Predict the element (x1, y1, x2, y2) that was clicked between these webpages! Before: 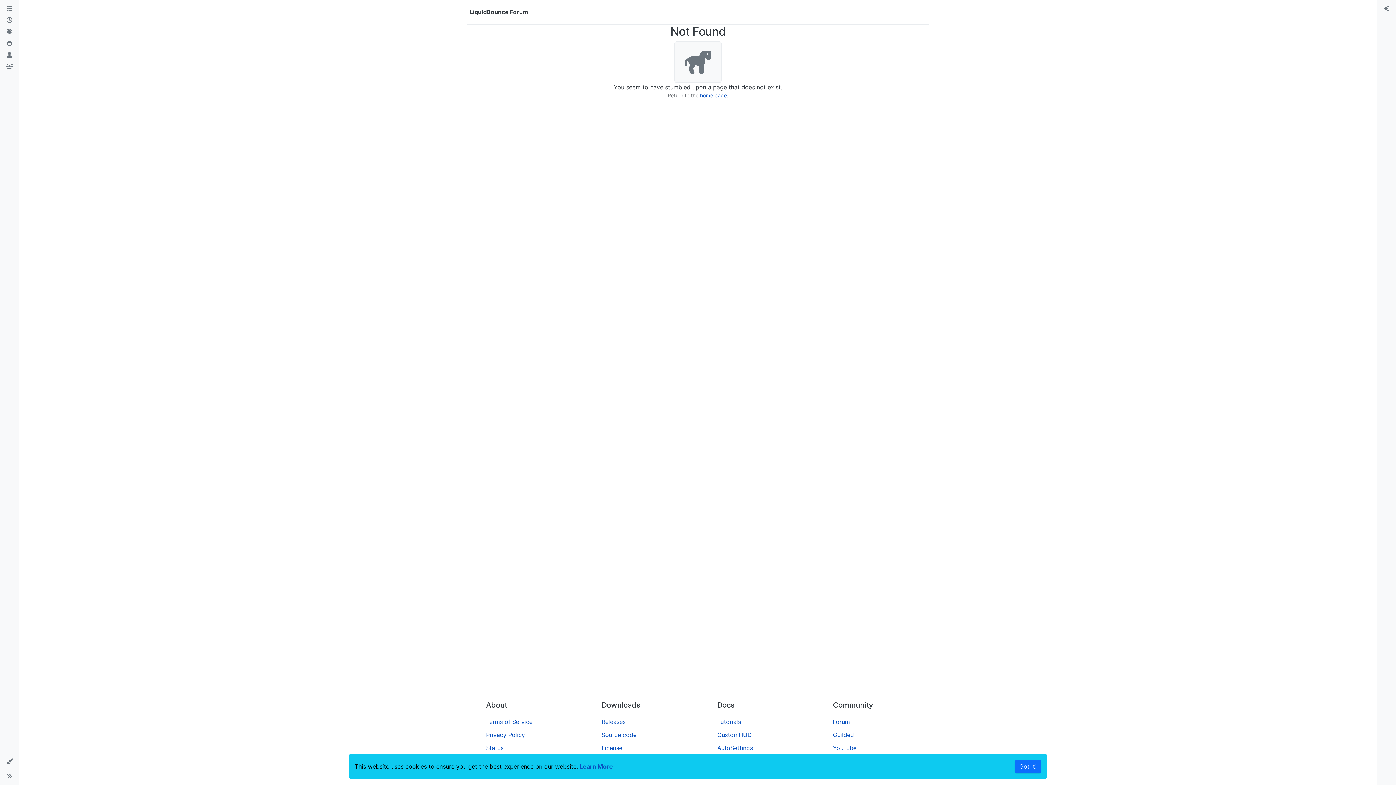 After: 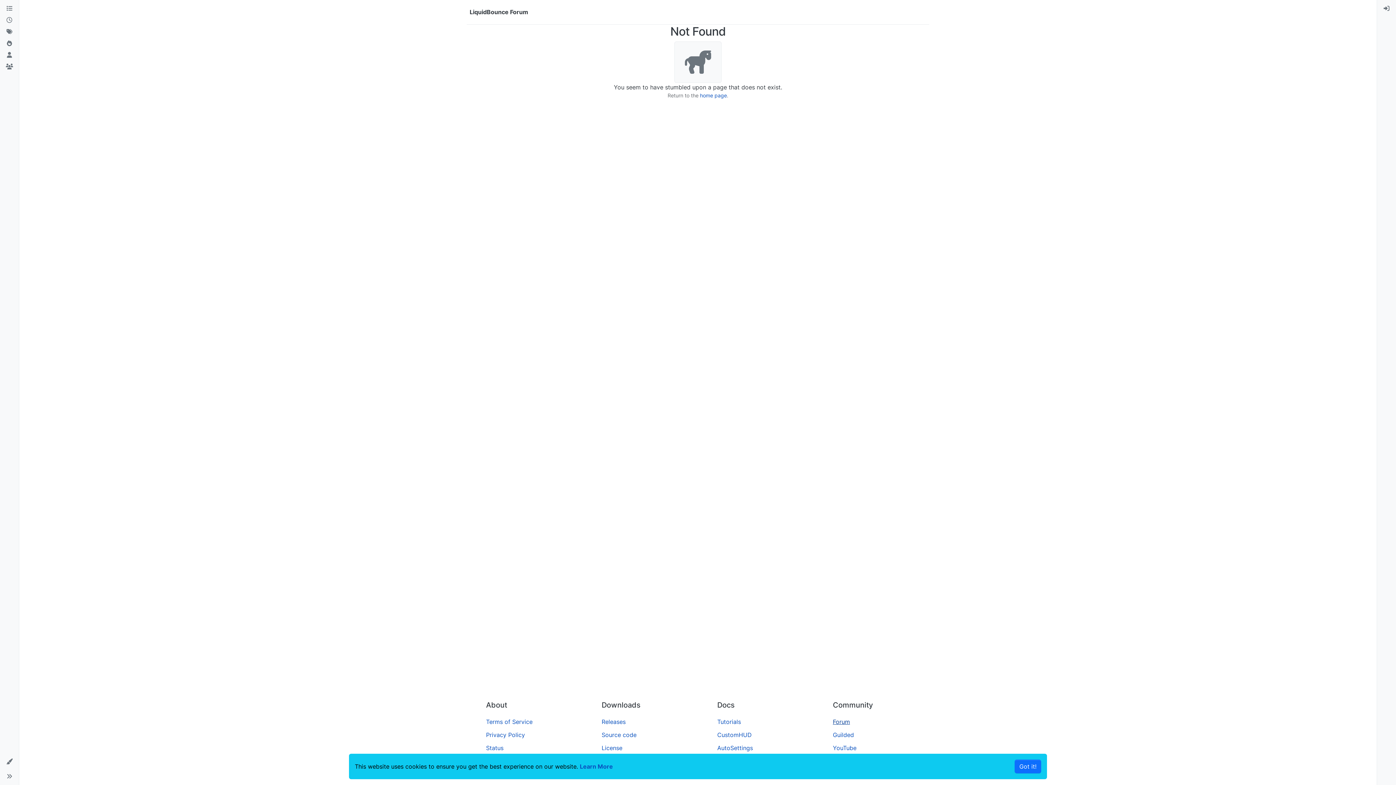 Action: label: Forum bbox: (833, 718, 850, 725)